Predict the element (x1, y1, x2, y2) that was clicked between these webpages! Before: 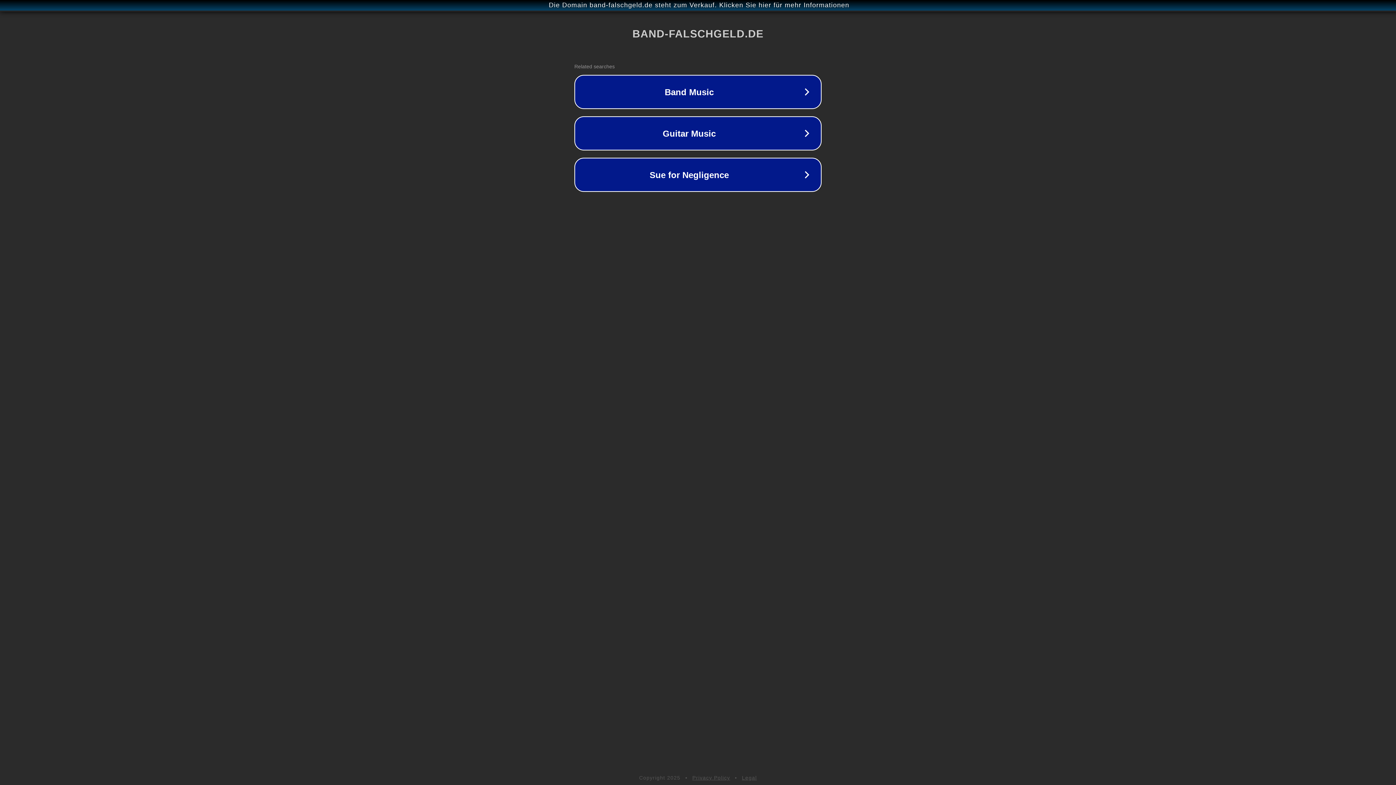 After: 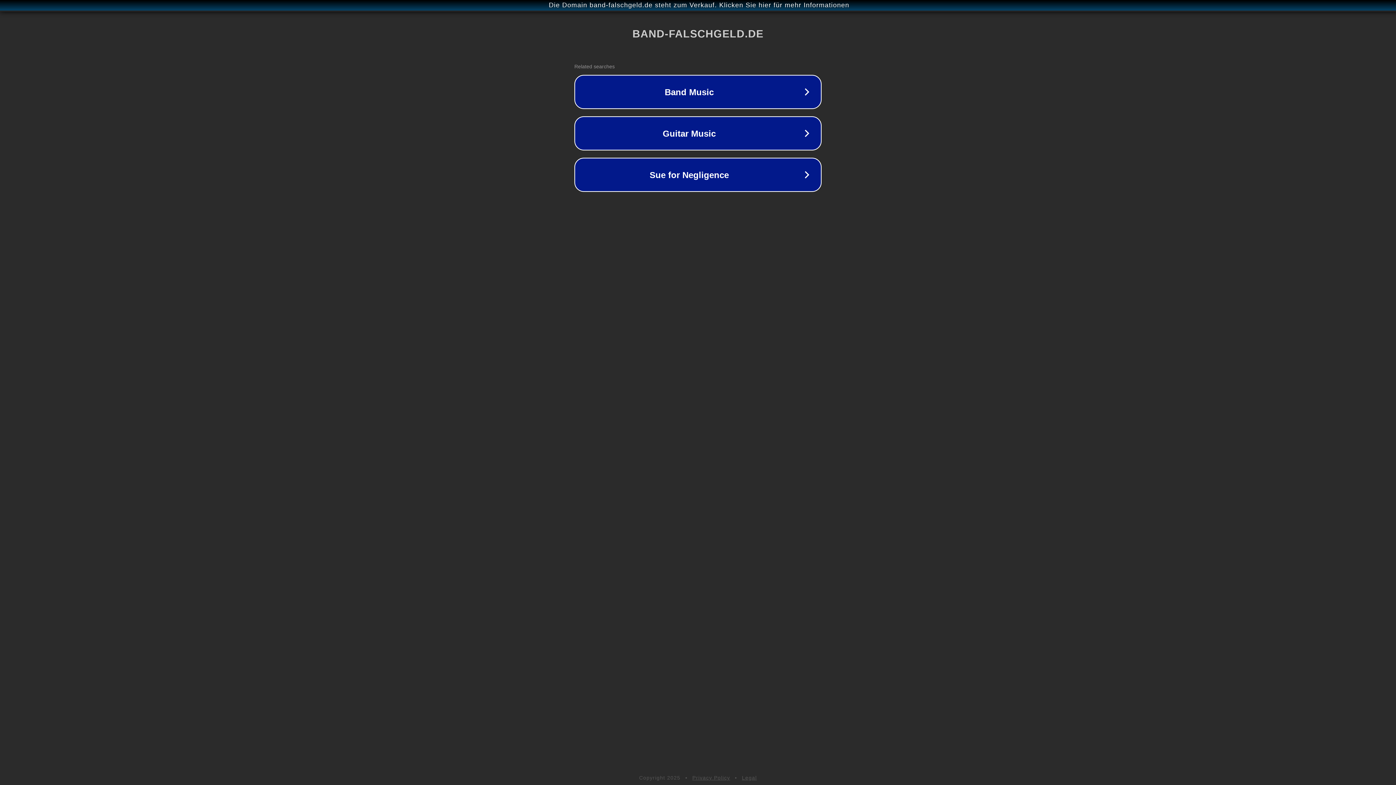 Action: label: Privacy Policy bbox: (692, 775, 730, 781)